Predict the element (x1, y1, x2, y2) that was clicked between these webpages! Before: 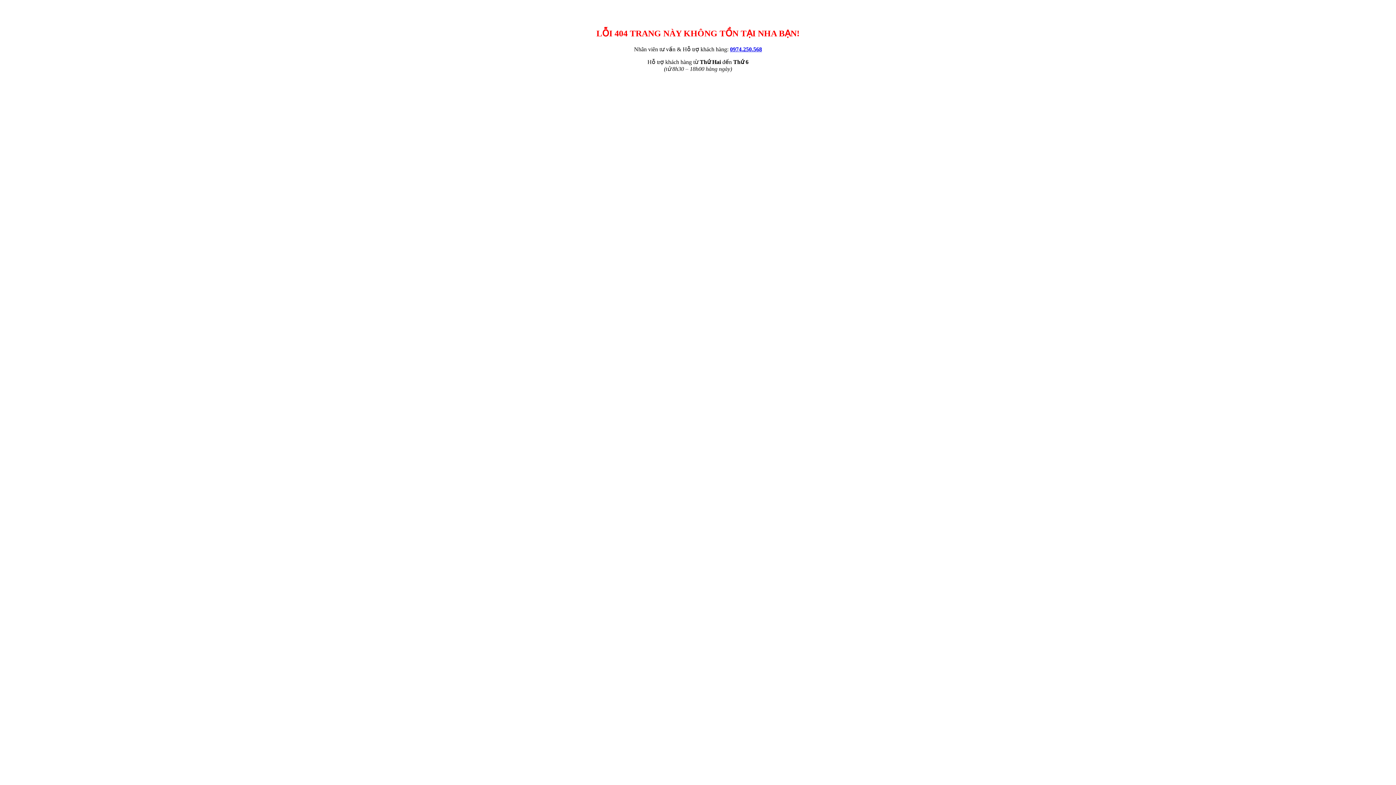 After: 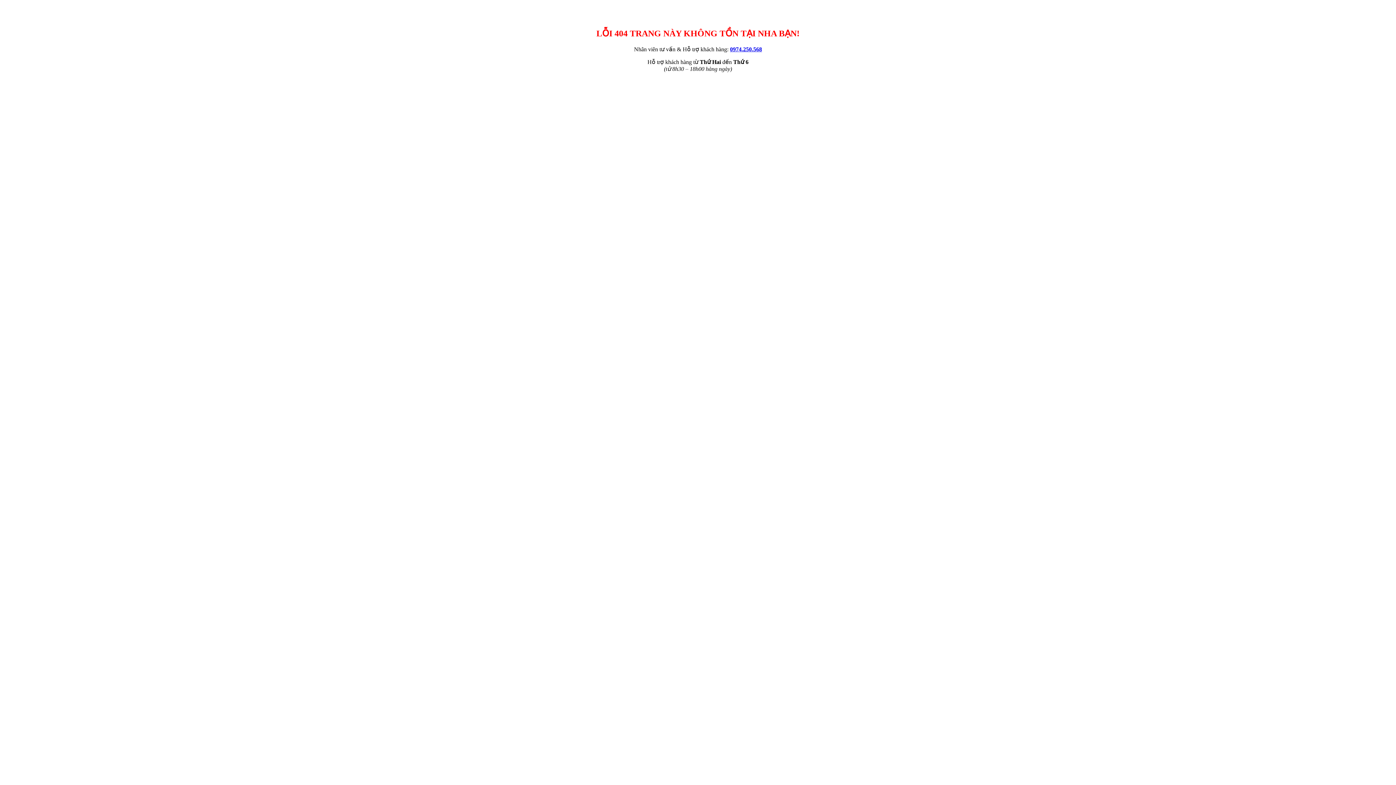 Action: label: 0974.250.568 bbox: (730, 46, 762, 52)